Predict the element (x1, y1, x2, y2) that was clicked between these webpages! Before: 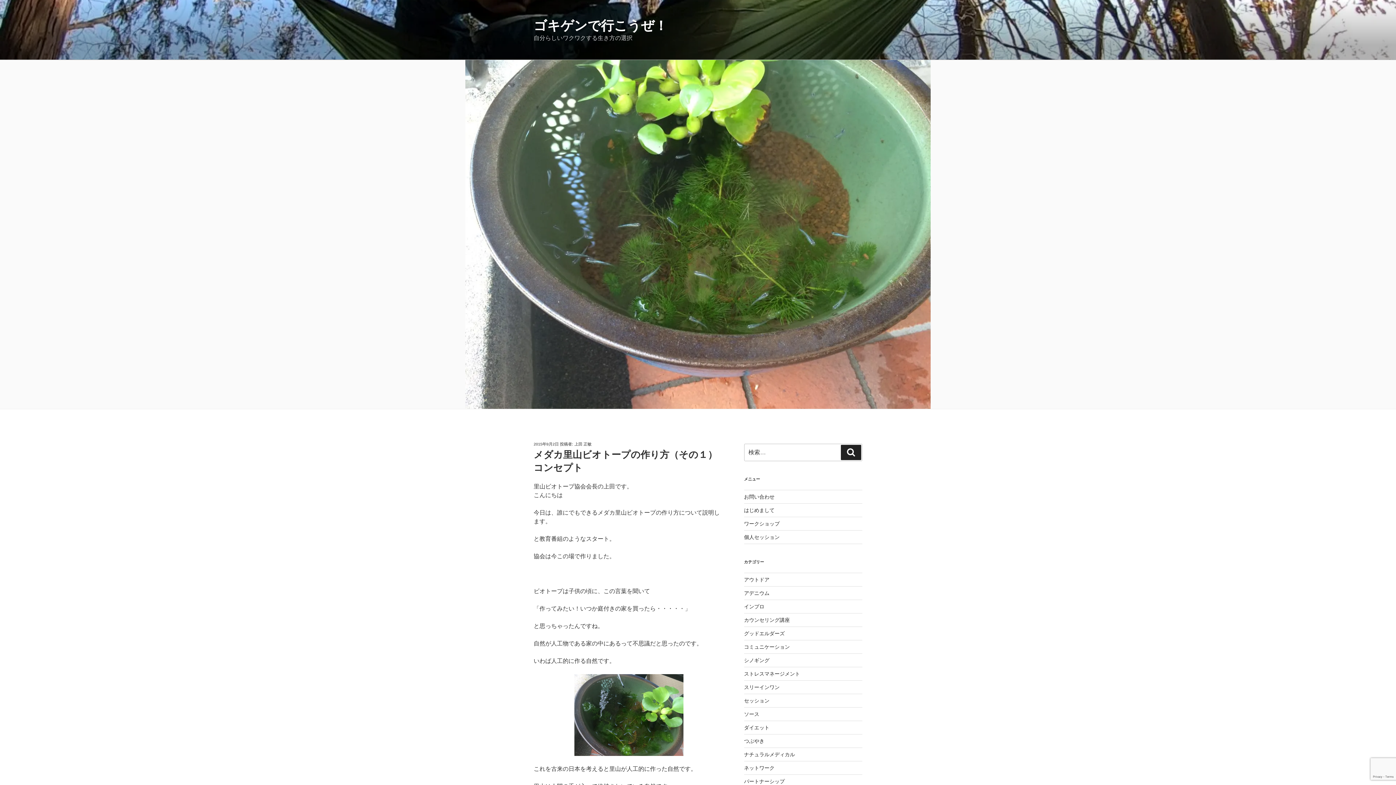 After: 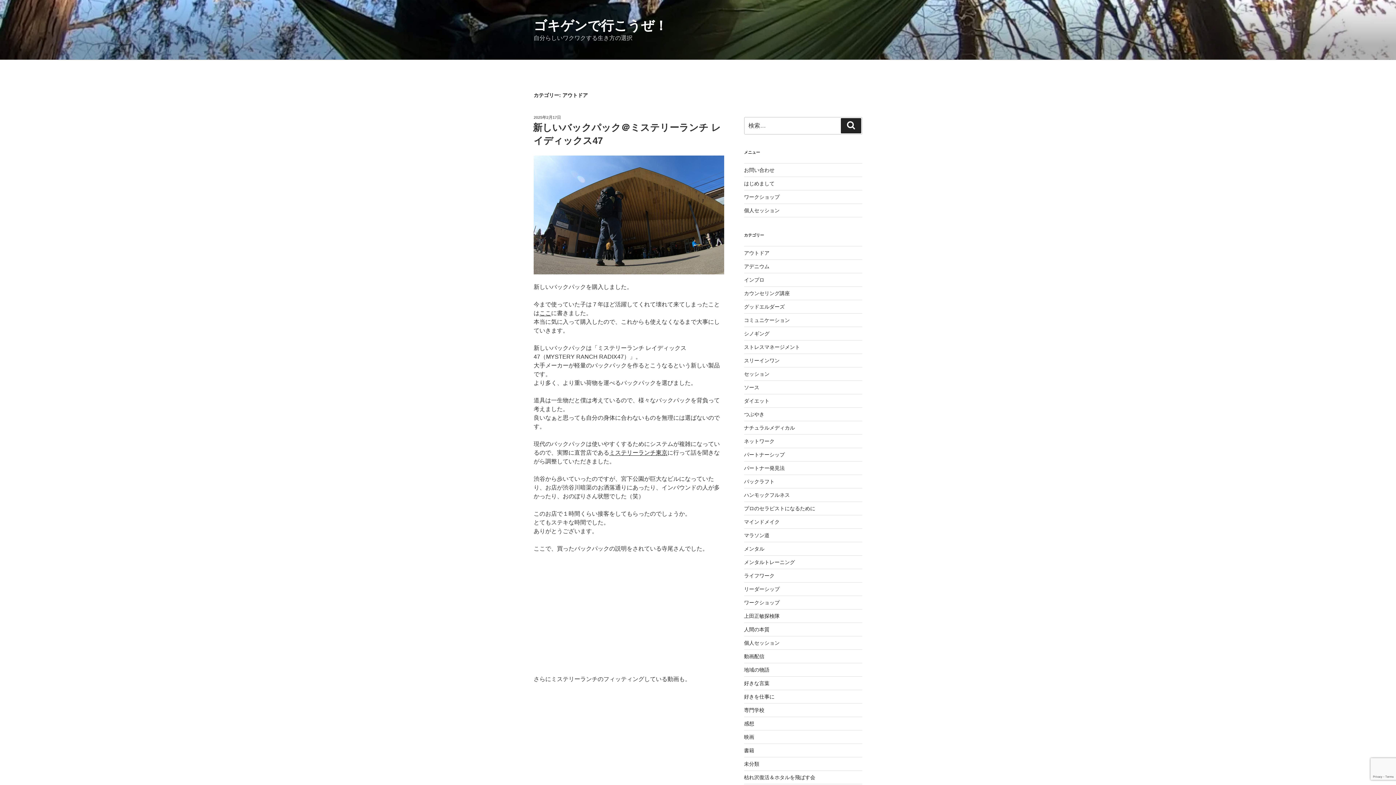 Action: label: アウトドア bbox: (744, 577, 769, 583)